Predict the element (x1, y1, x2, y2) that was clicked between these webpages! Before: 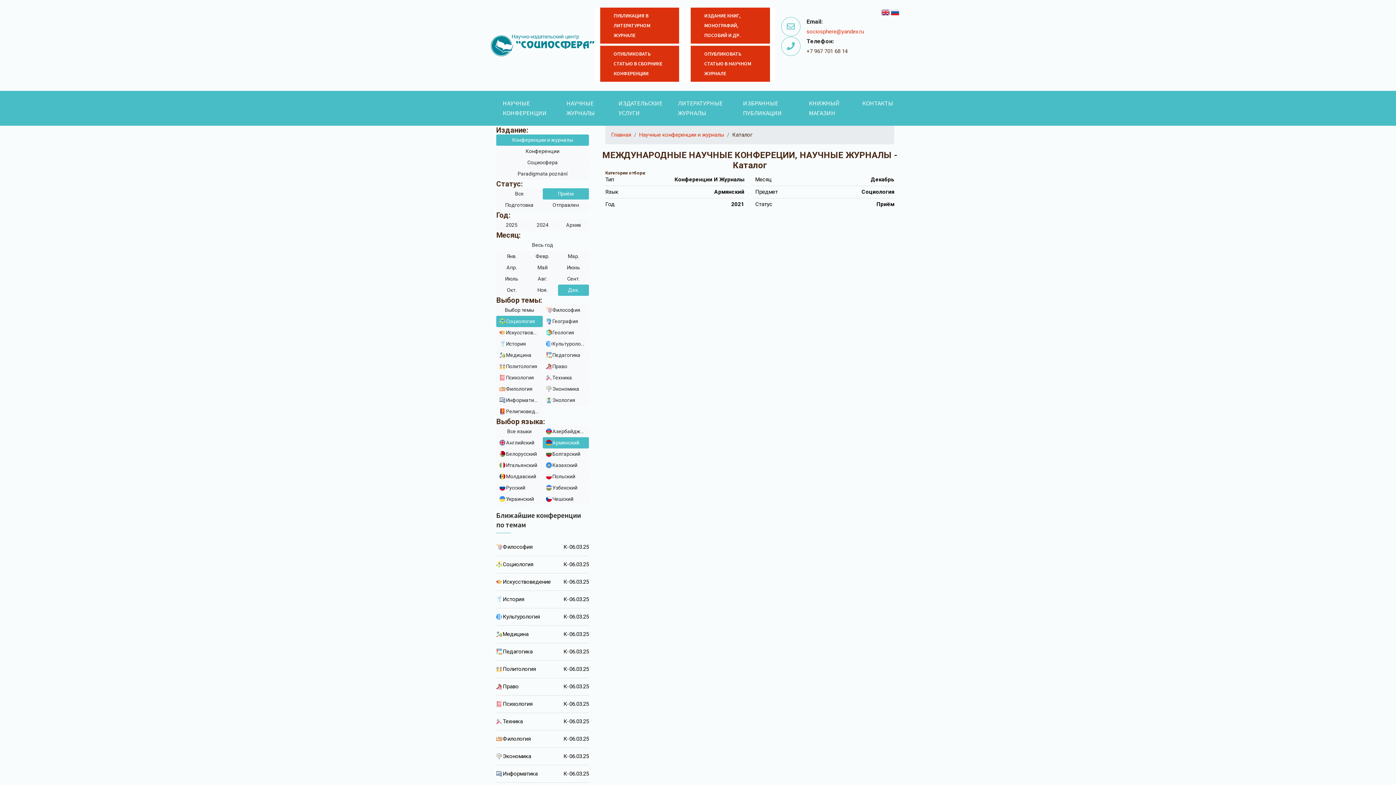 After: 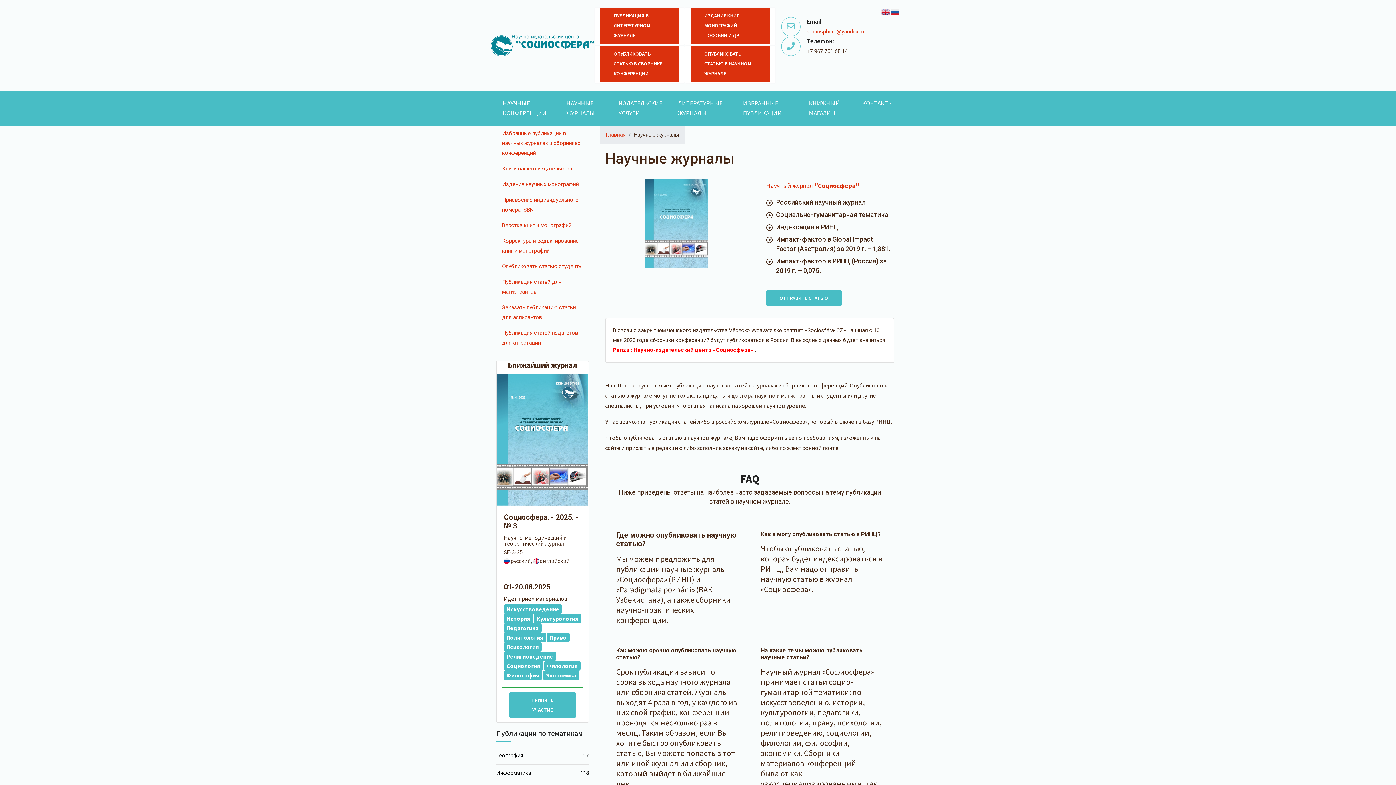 Action: bbox: (560, 93, 612, 122) label: НАУЧНЫЕ ЖУРНАЛЫ